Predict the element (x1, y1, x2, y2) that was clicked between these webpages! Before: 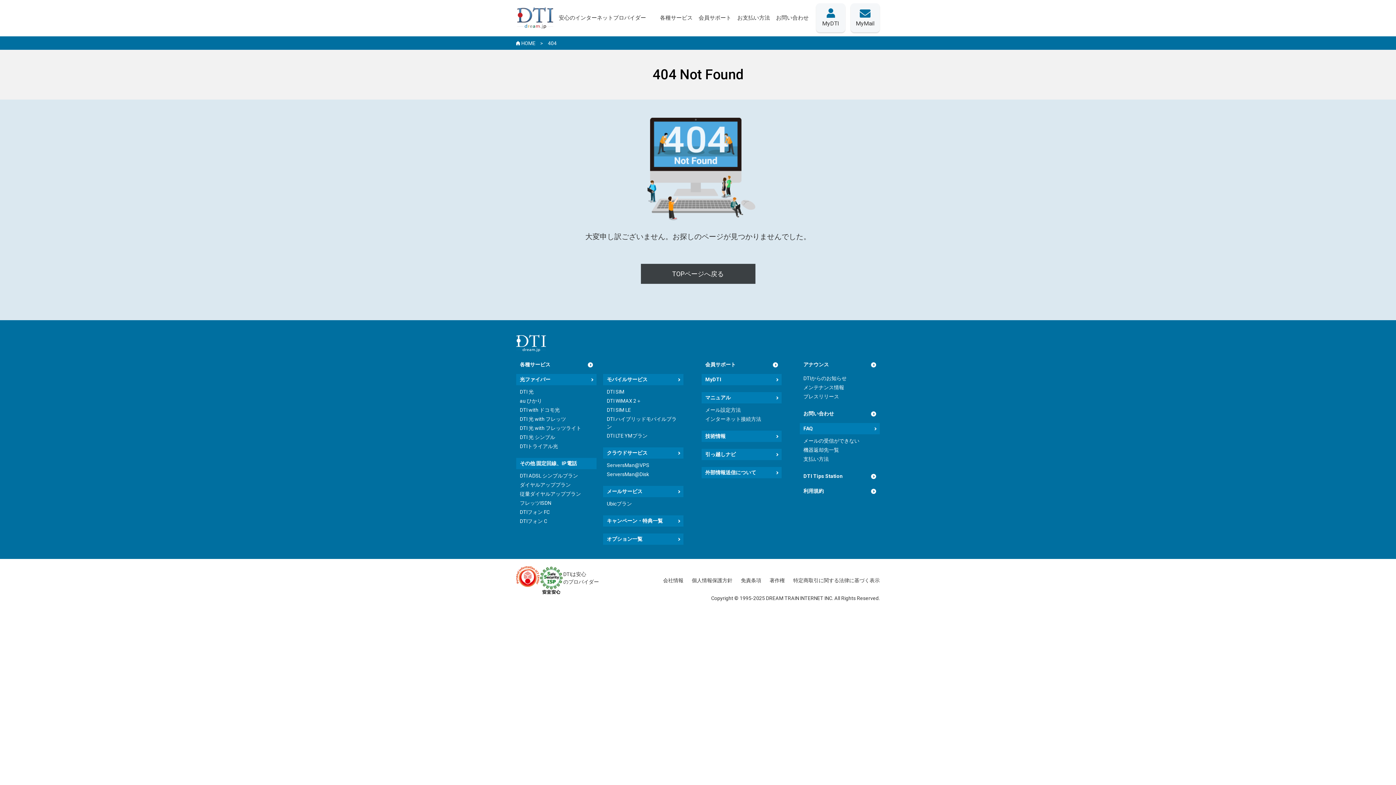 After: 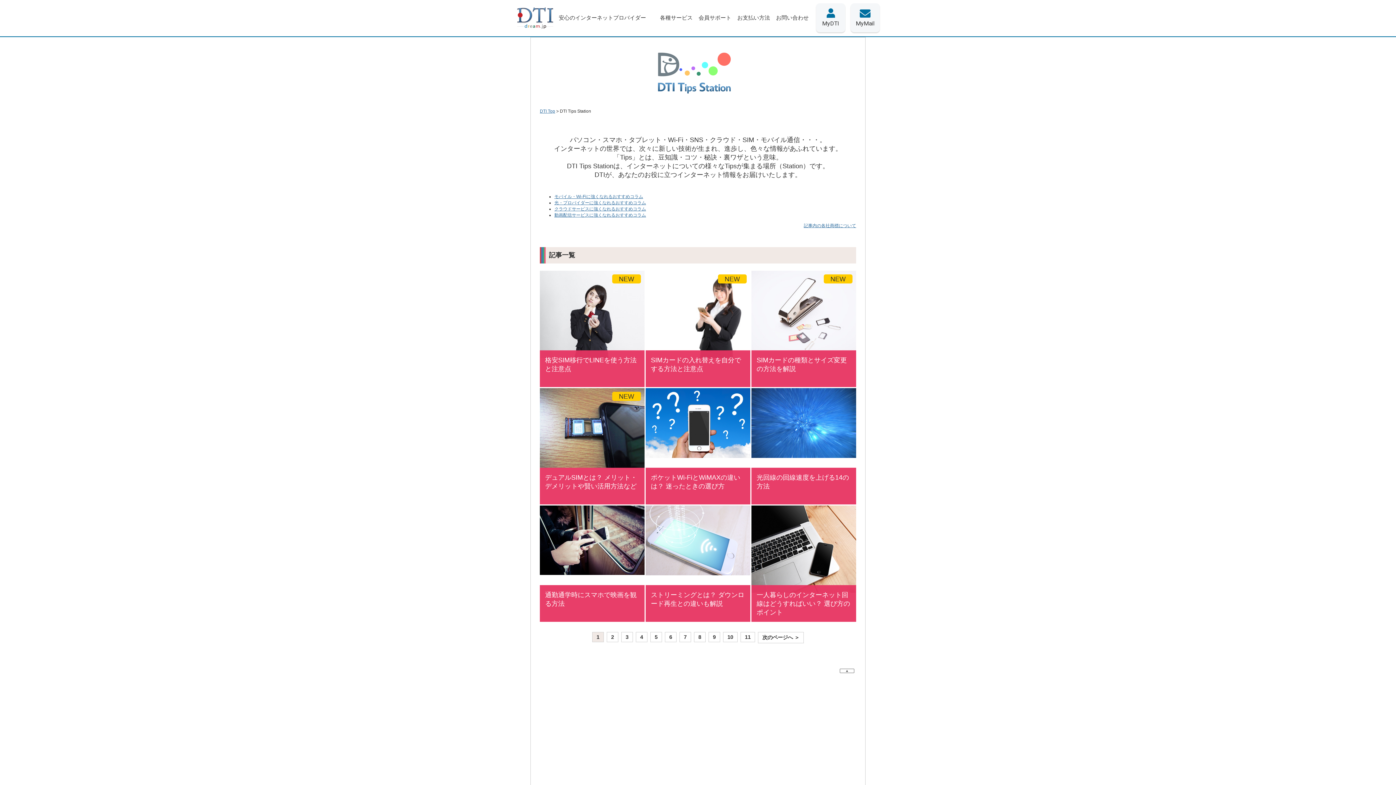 Action: bbox: (800, 471, 880, 482) label: DTI Tips Station